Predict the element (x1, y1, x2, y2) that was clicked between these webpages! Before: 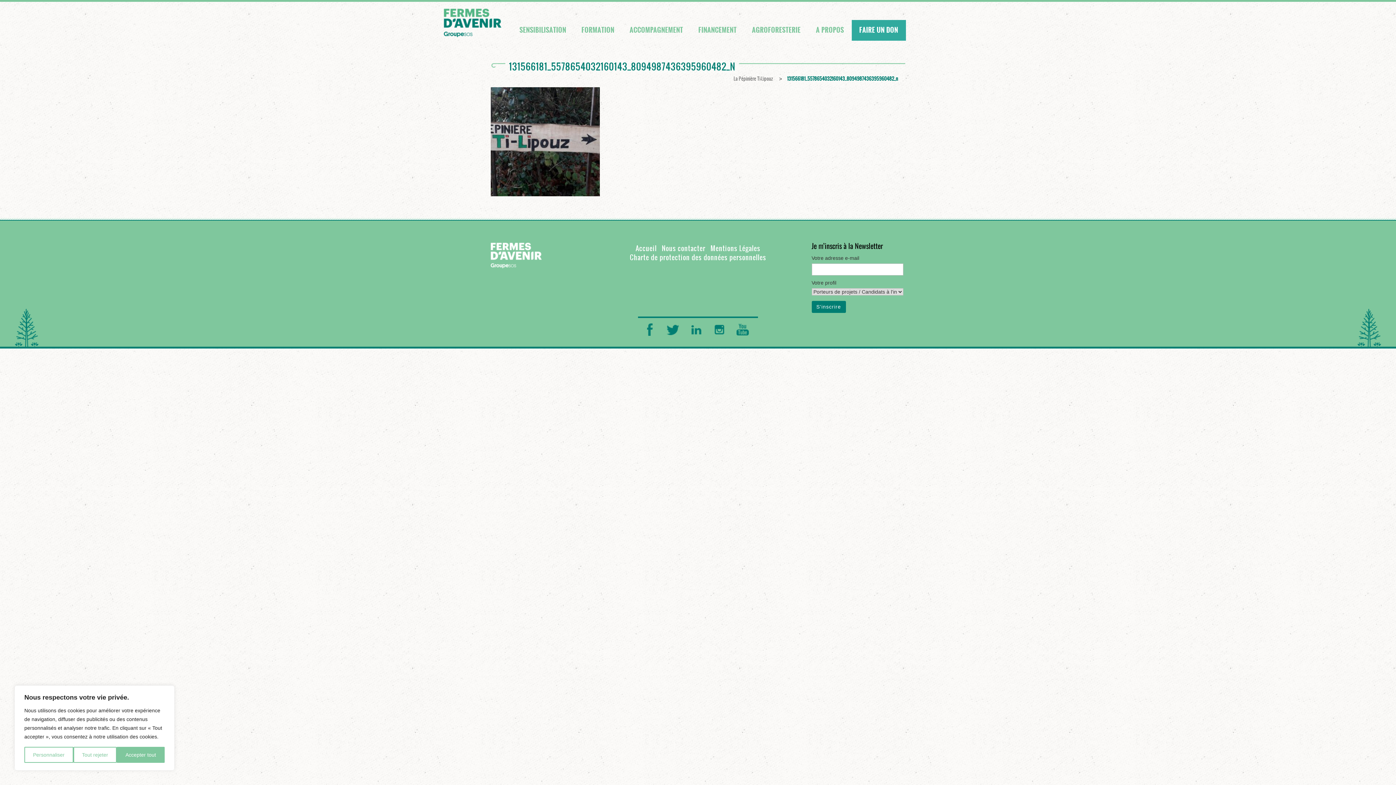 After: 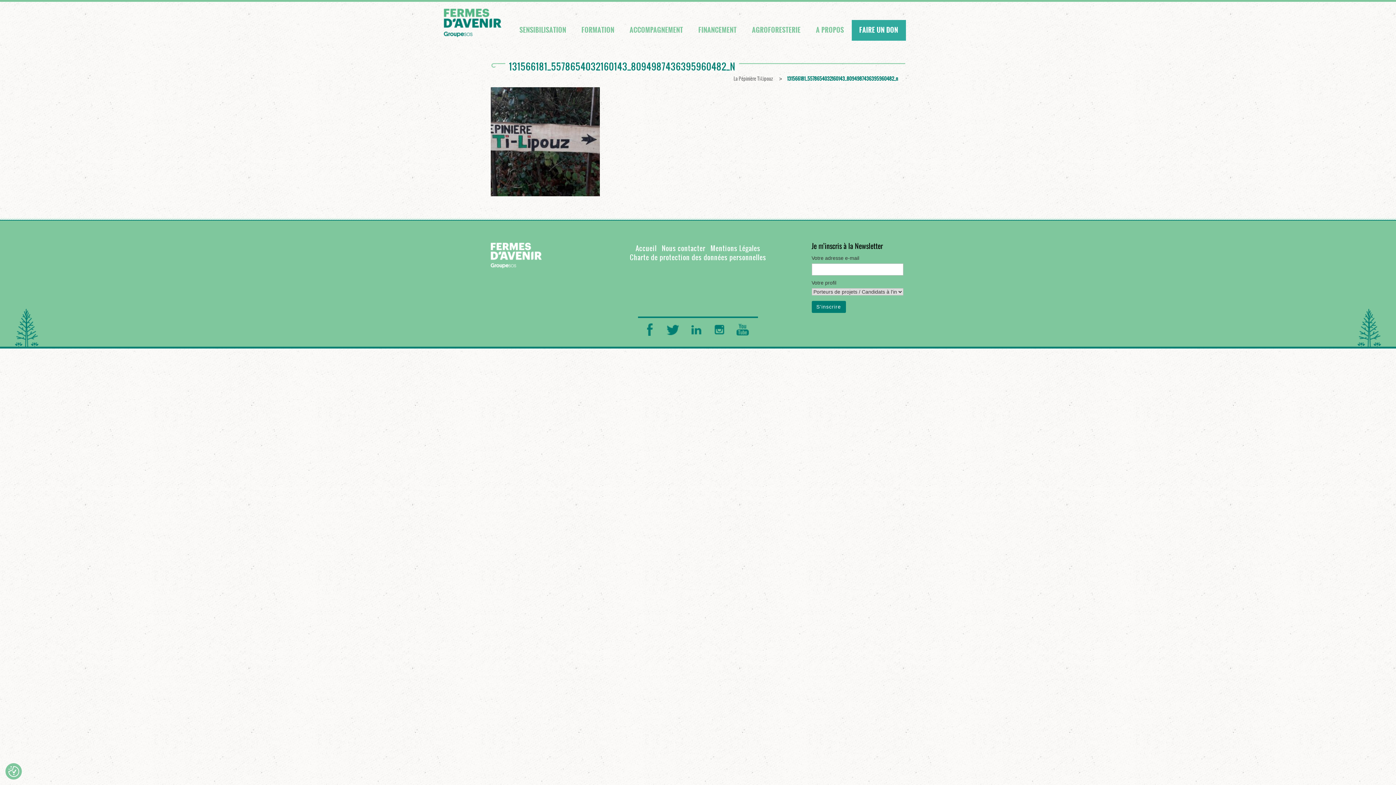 Action: bbox: (73, 747, 116, 763) label: Tout rejeter